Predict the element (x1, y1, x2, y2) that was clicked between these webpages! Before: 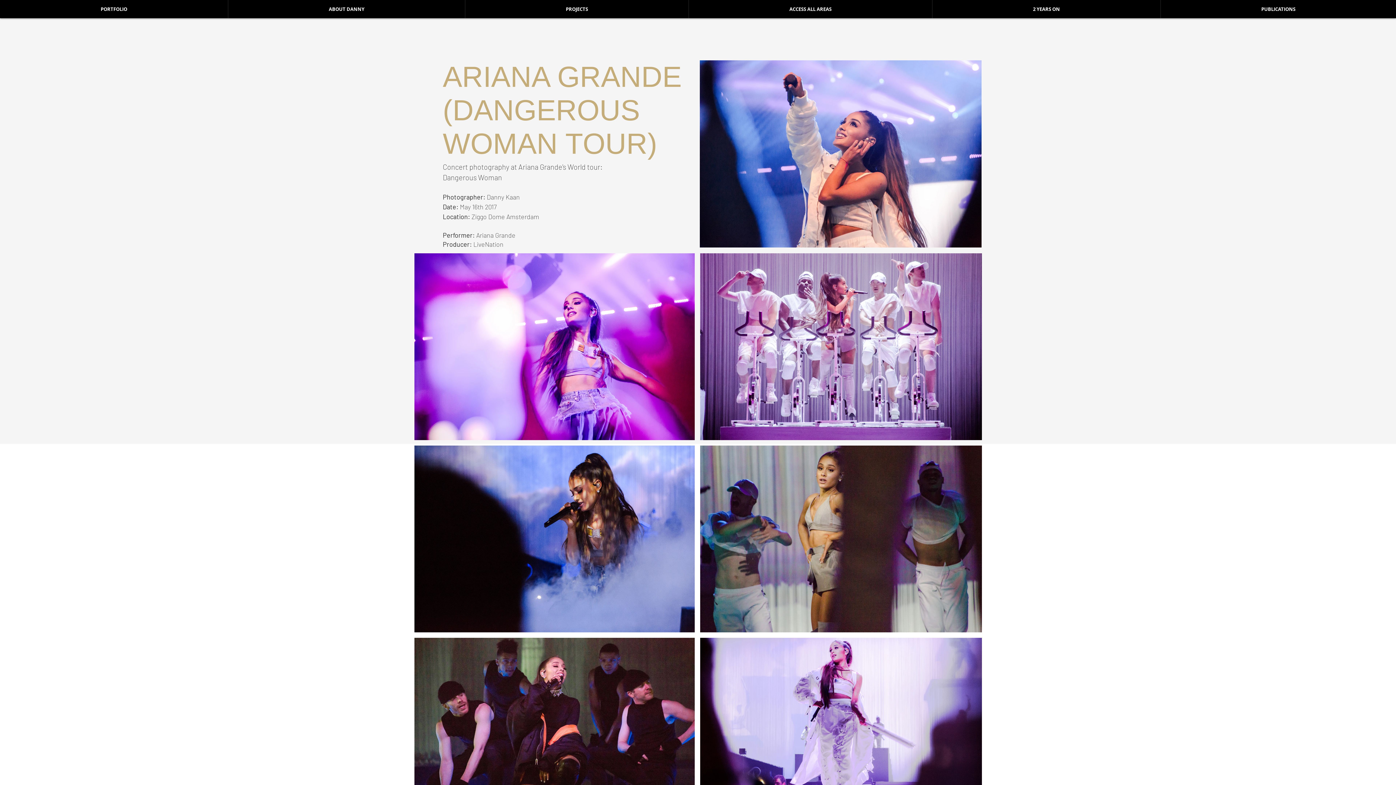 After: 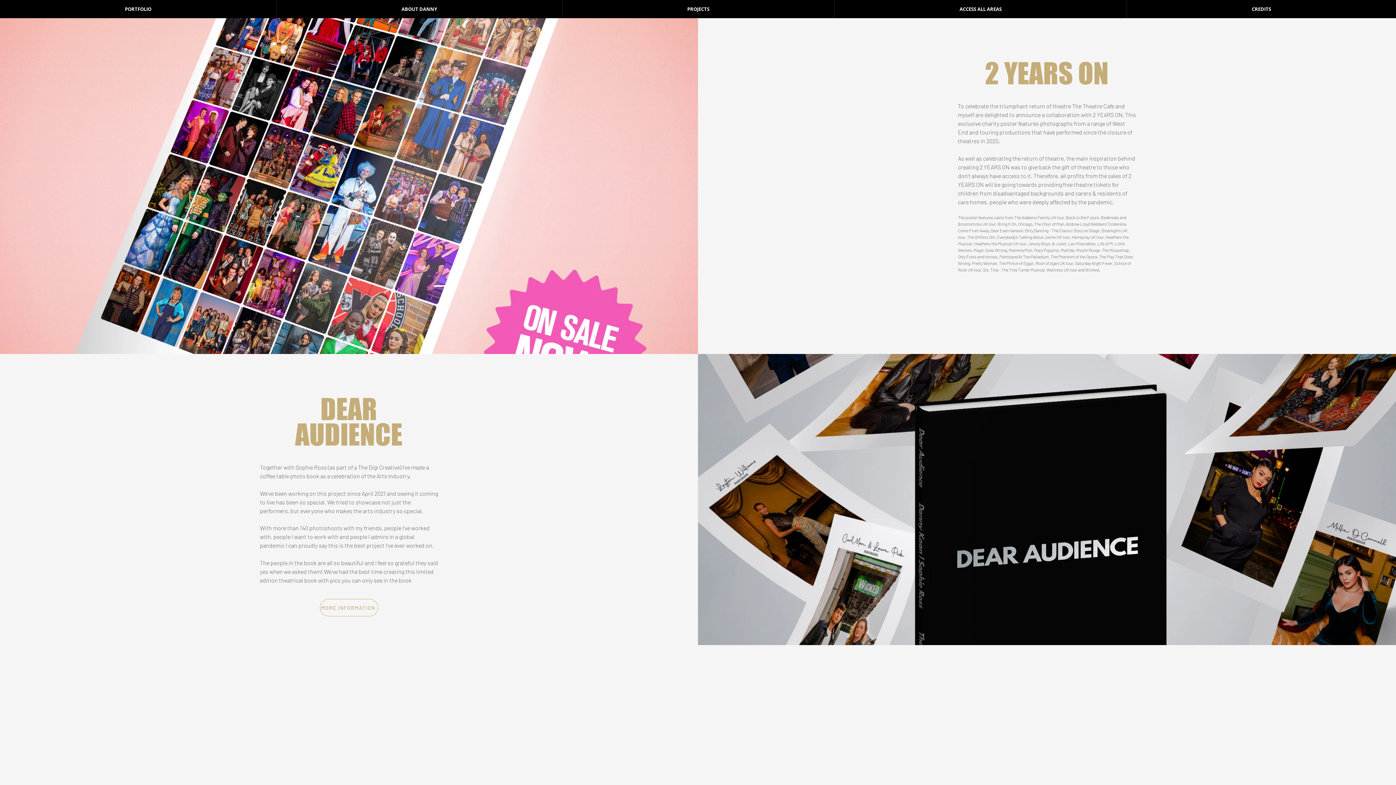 Action: label: PROJECTS bbox: (465, 0, 688, 18)